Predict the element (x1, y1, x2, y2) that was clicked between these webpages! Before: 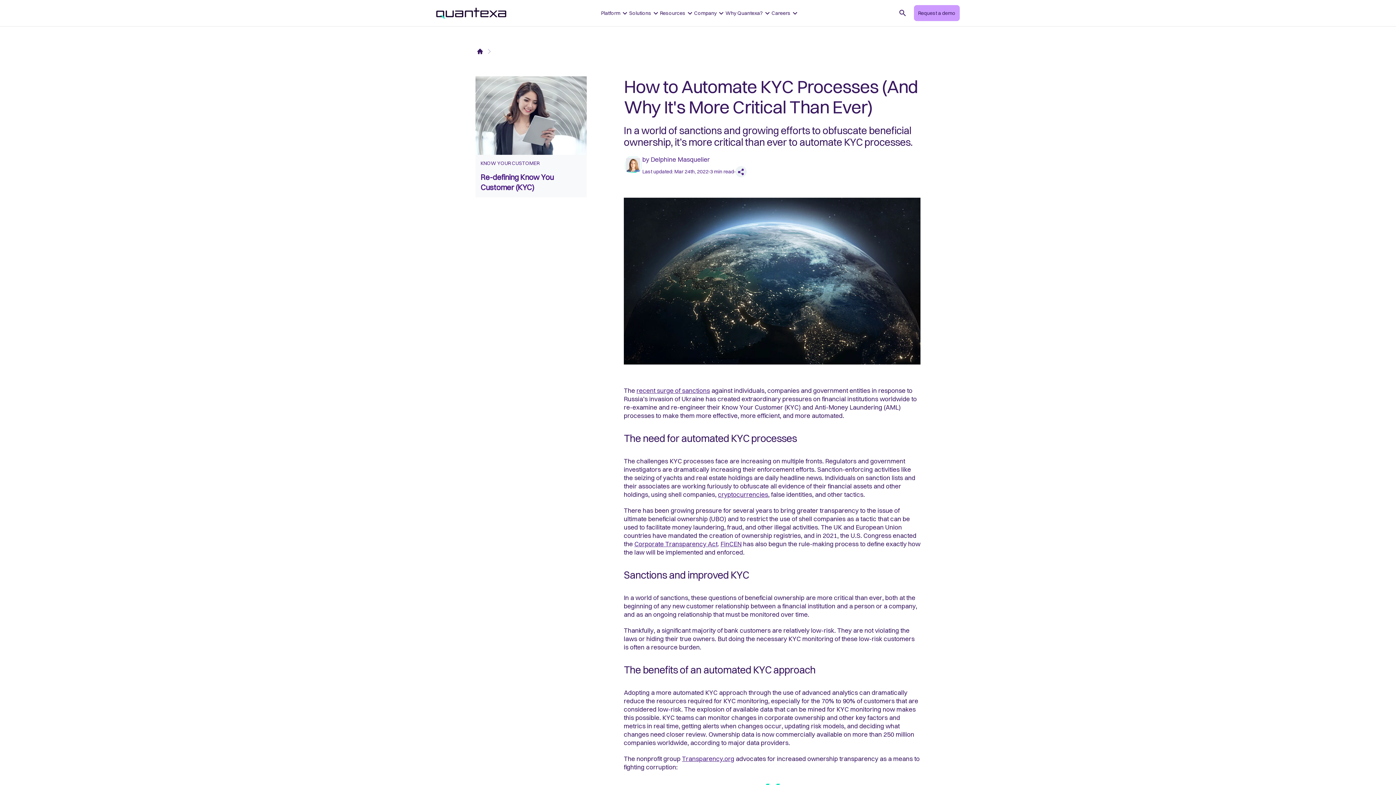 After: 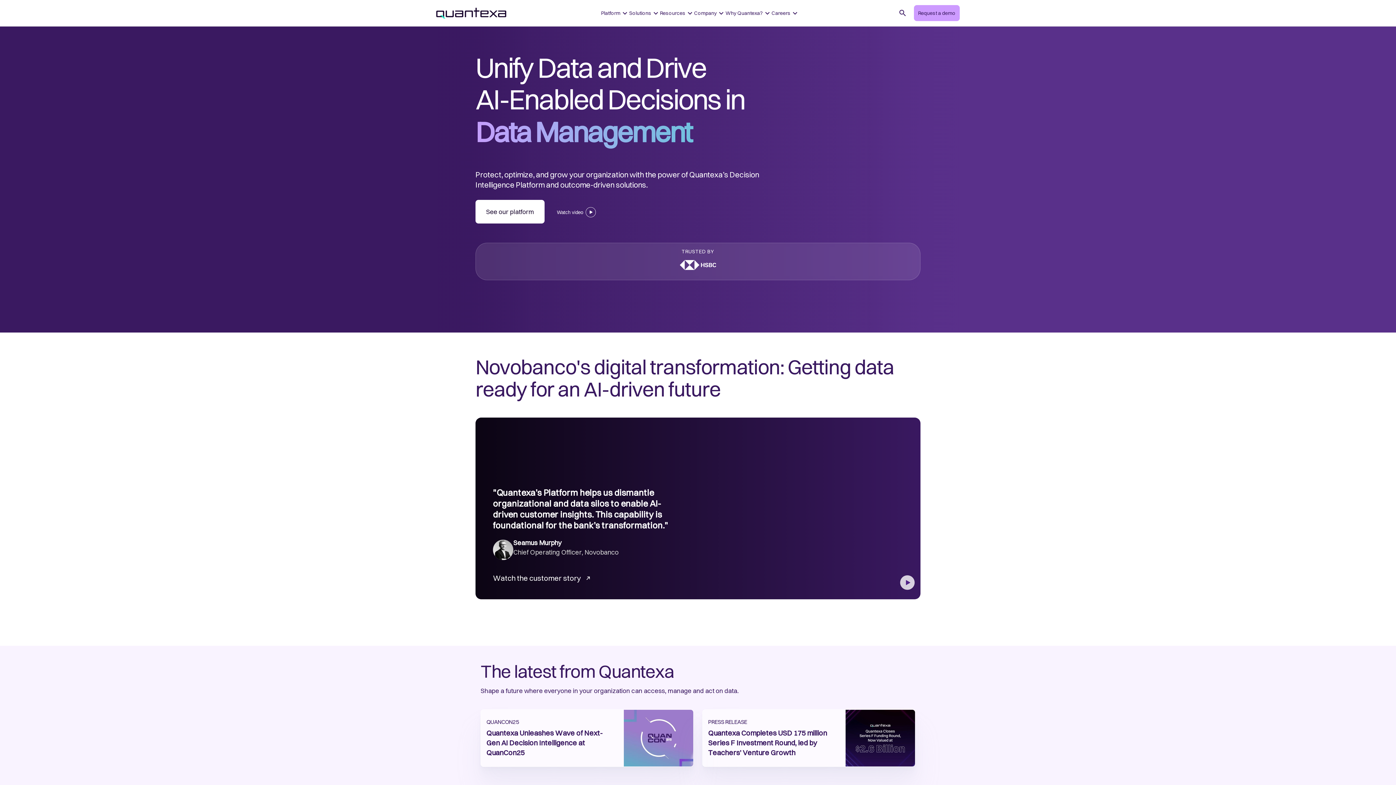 Action: bbox: (475, 46, 484, 56)